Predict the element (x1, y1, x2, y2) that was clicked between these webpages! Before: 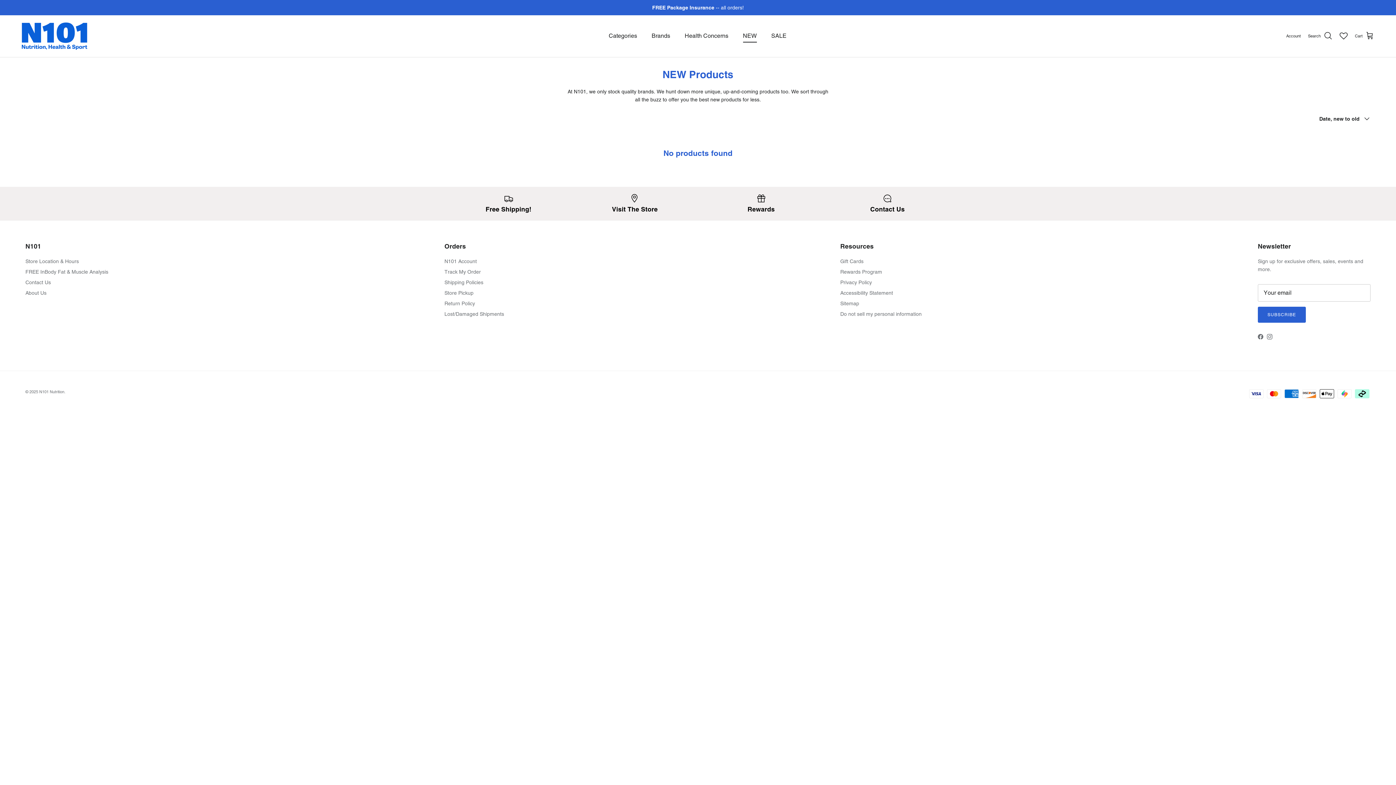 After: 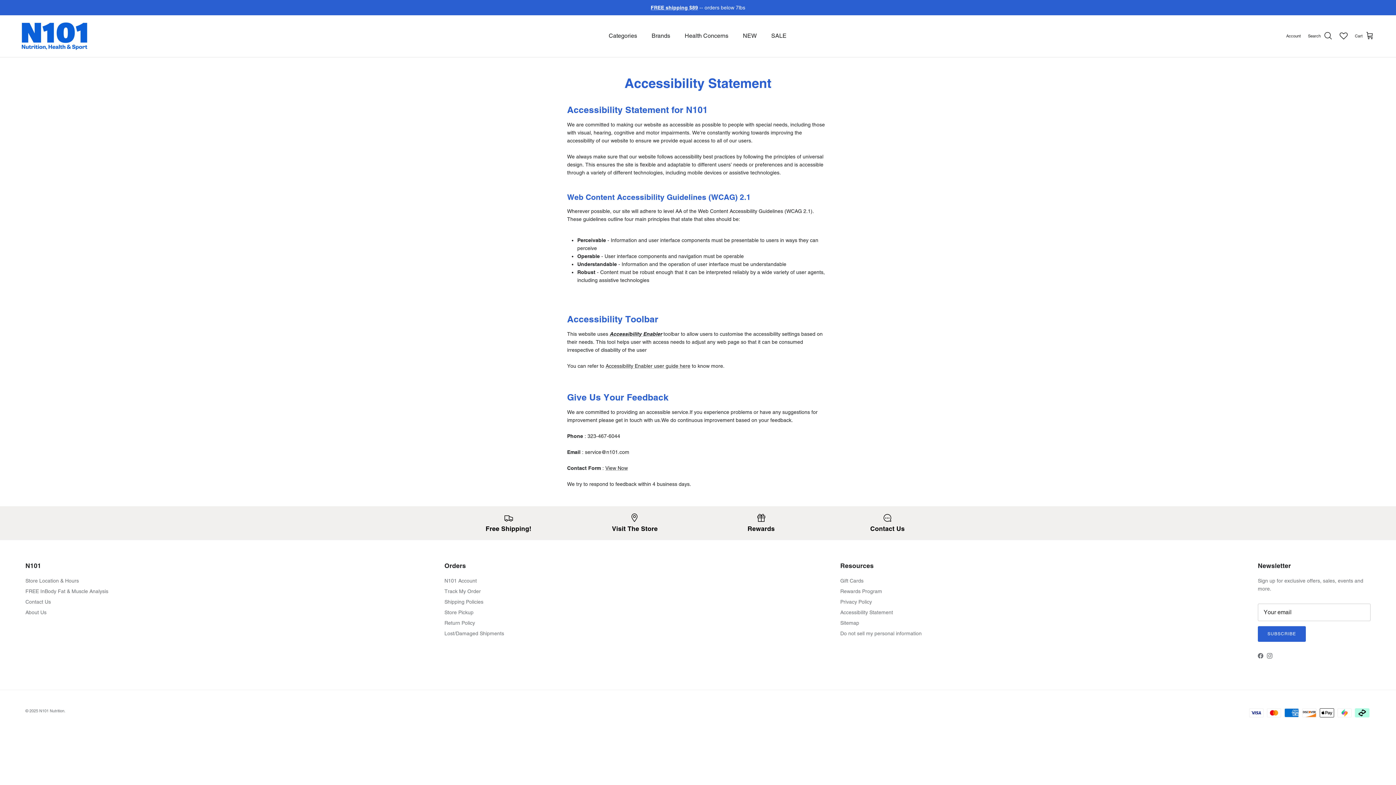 Action: bbox: (840, 290, 893, 296) label: Accessibility Statement